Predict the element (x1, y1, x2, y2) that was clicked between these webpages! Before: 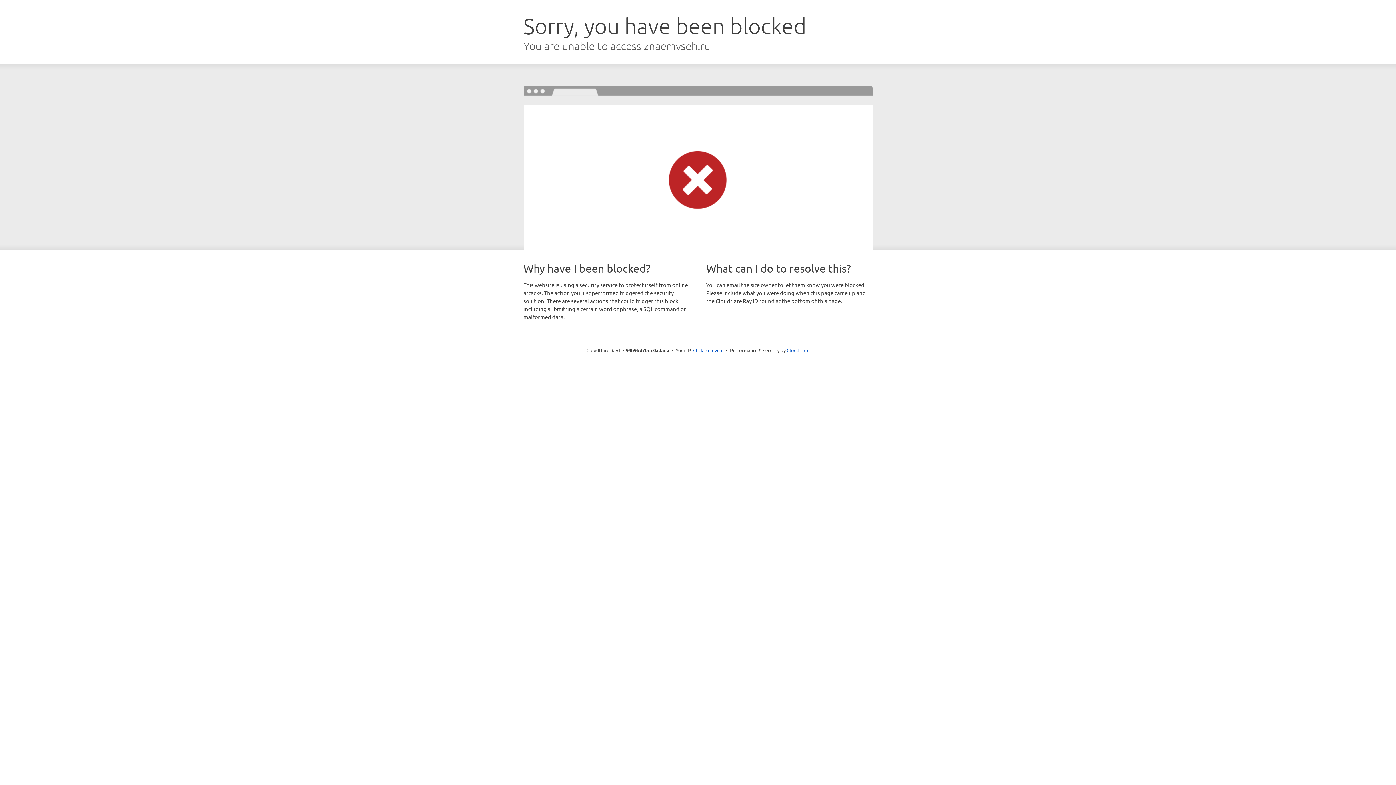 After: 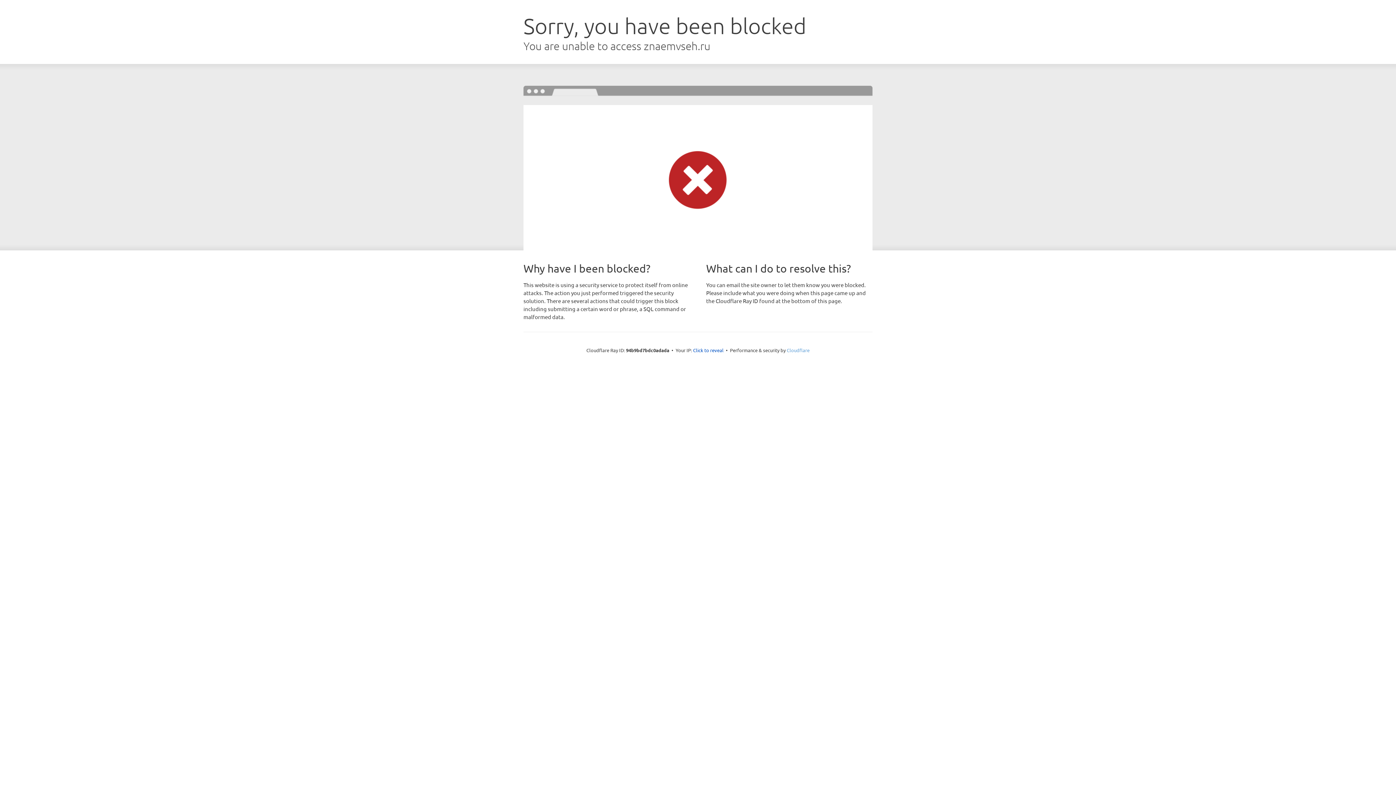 Action: label: Cloudflare bbox: (786, 347, 809, 353)